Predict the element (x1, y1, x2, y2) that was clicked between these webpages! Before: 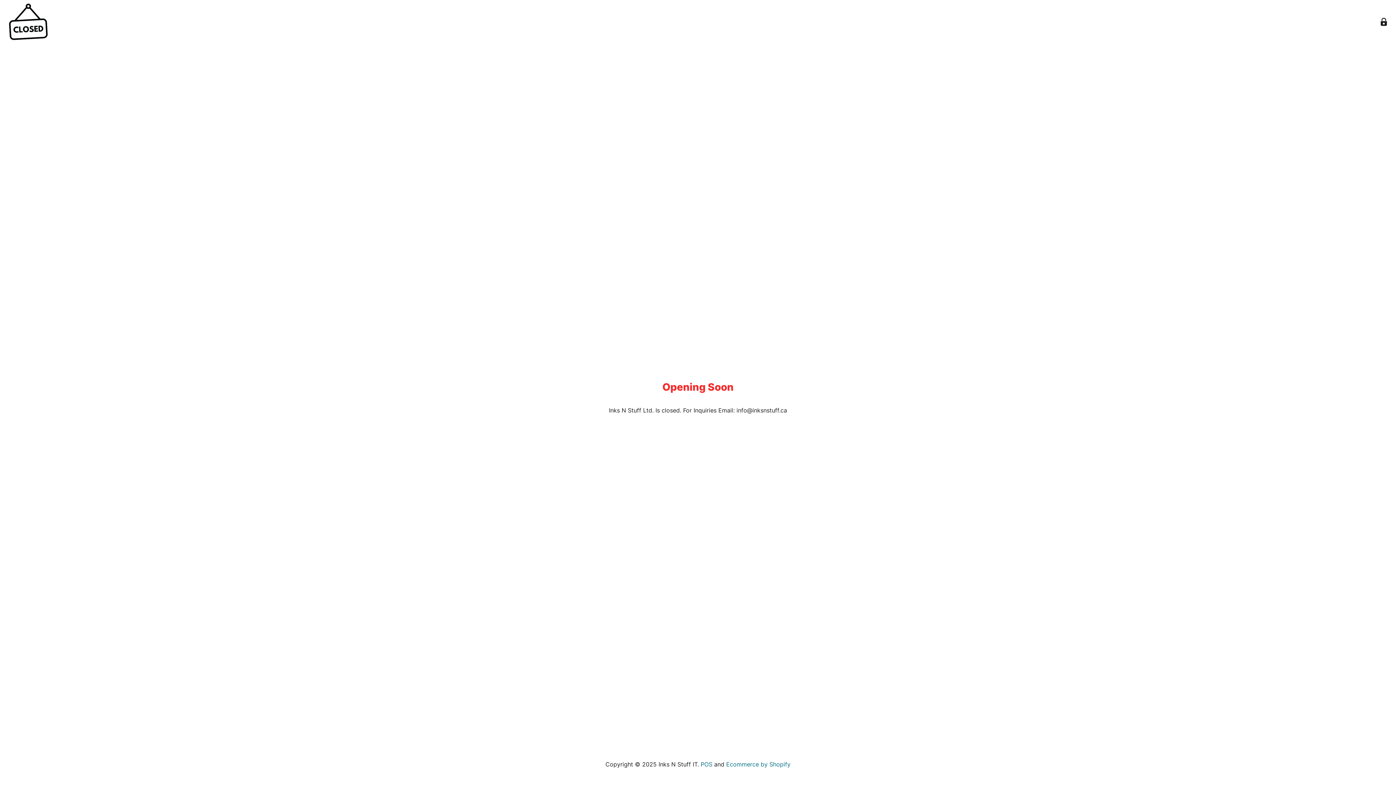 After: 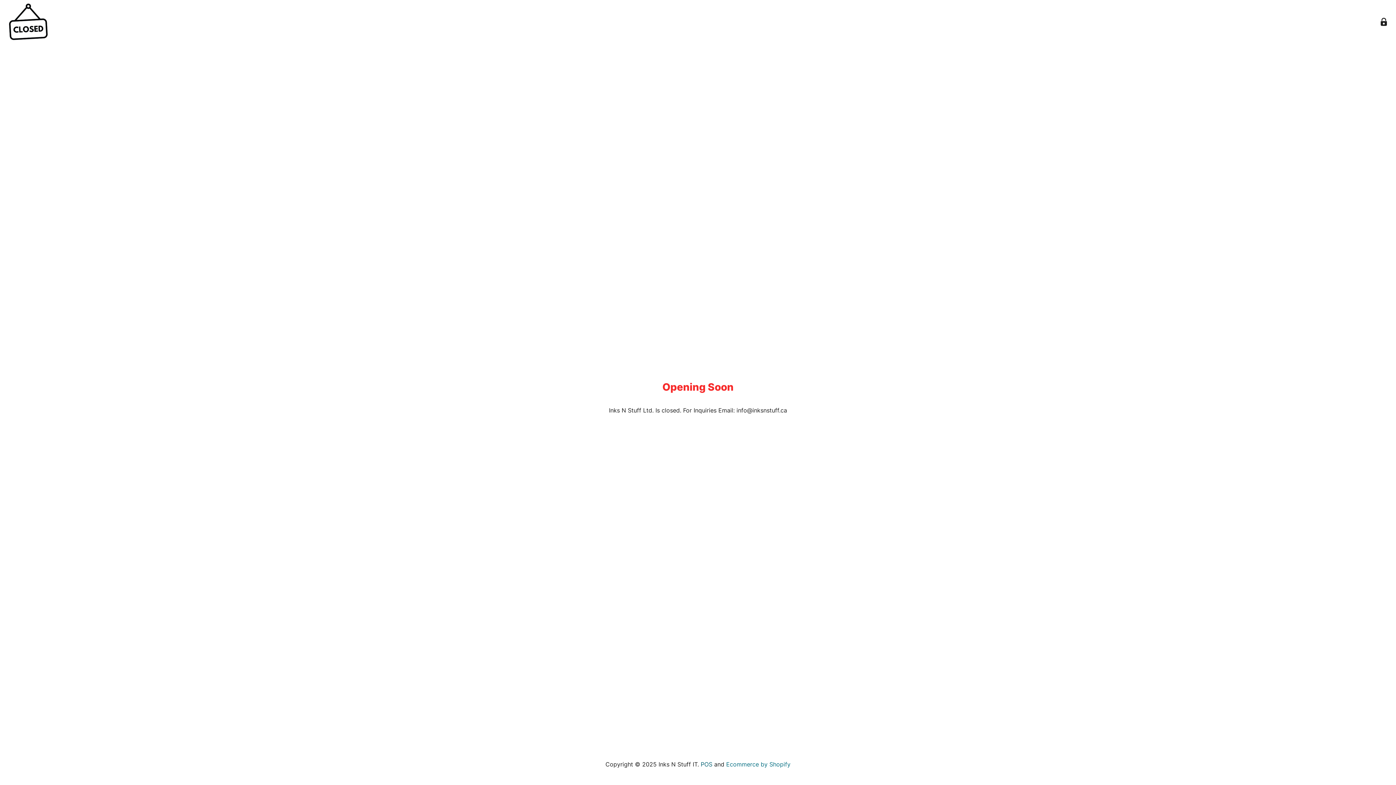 Action: label: POS bbox: (700, 761, 712, 768)